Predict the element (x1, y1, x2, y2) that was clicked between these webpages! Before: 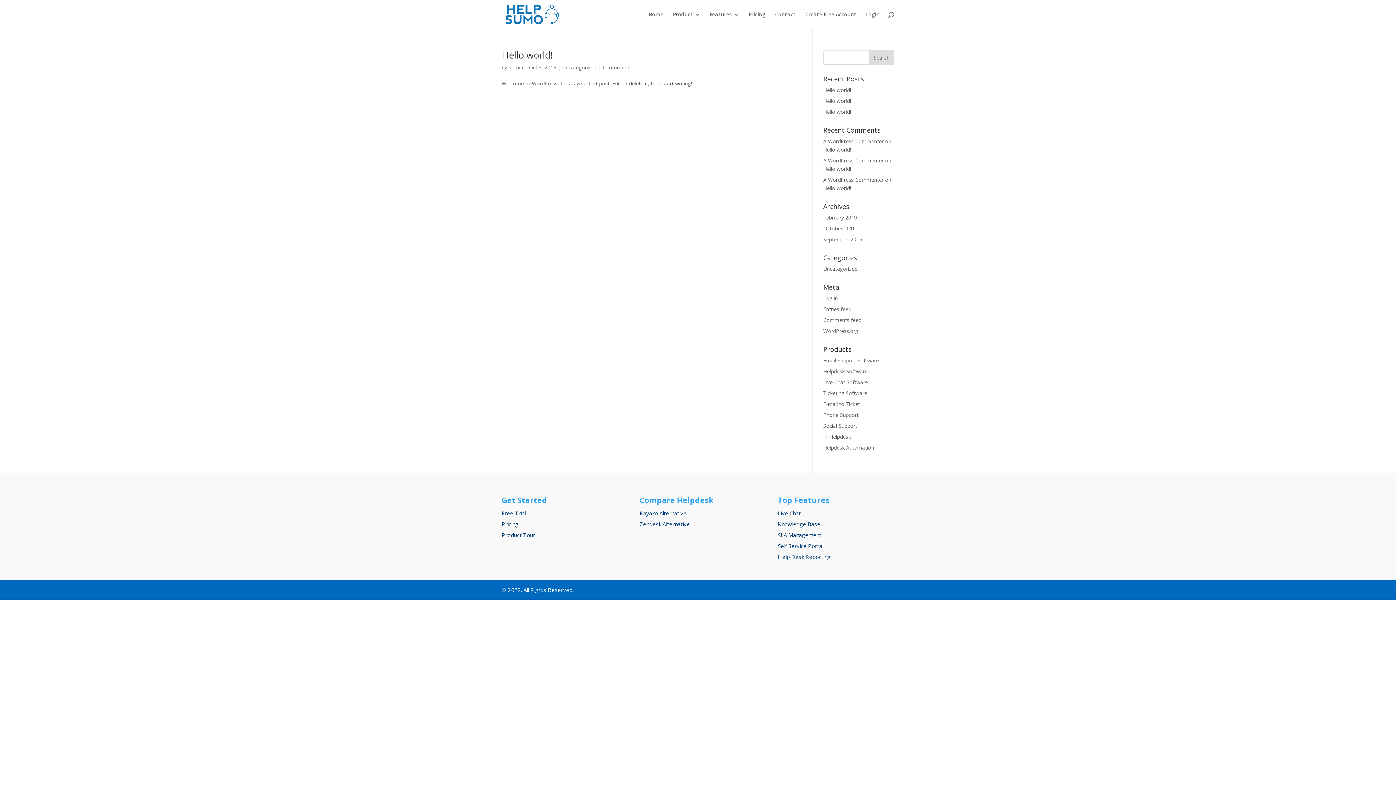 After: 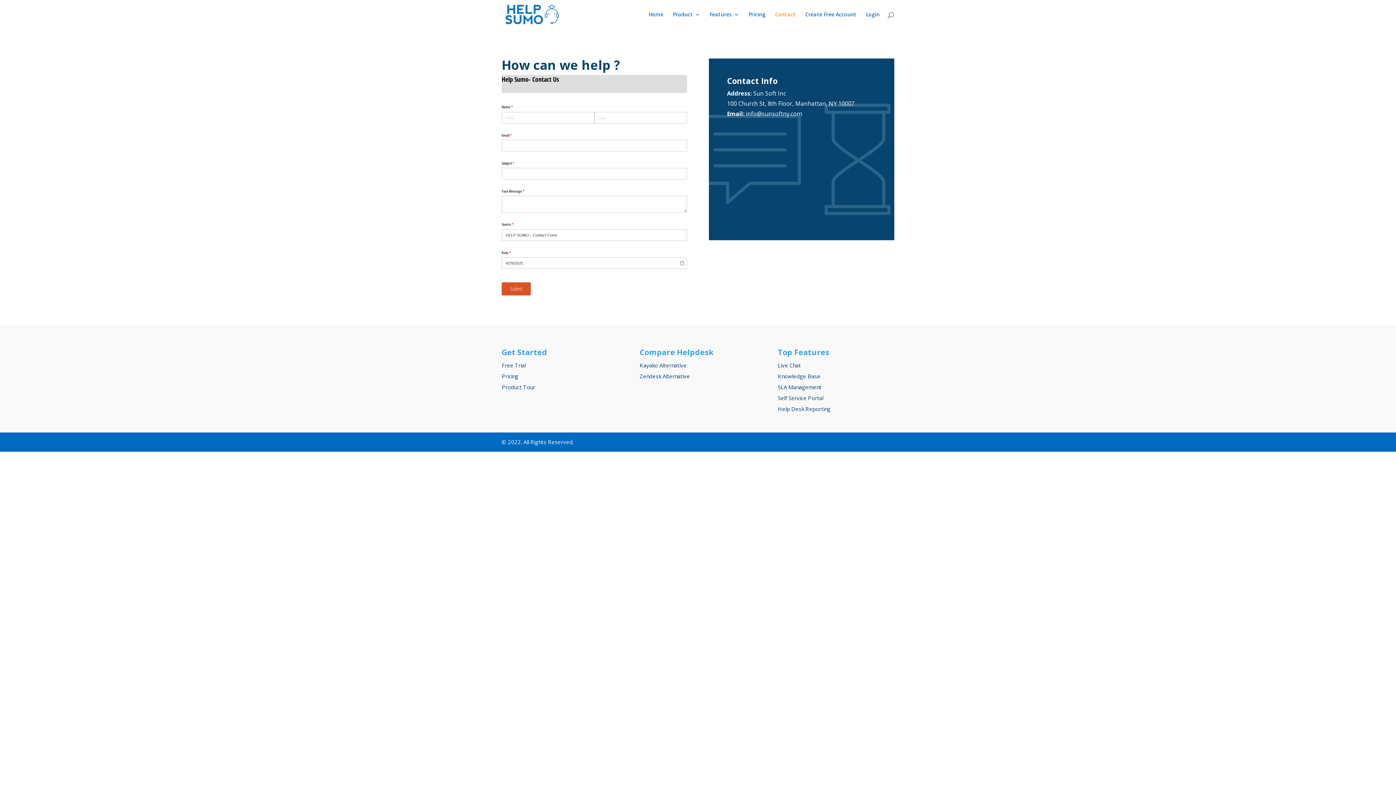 Action: bbox: (775, 12, 796, 29) label: Contact